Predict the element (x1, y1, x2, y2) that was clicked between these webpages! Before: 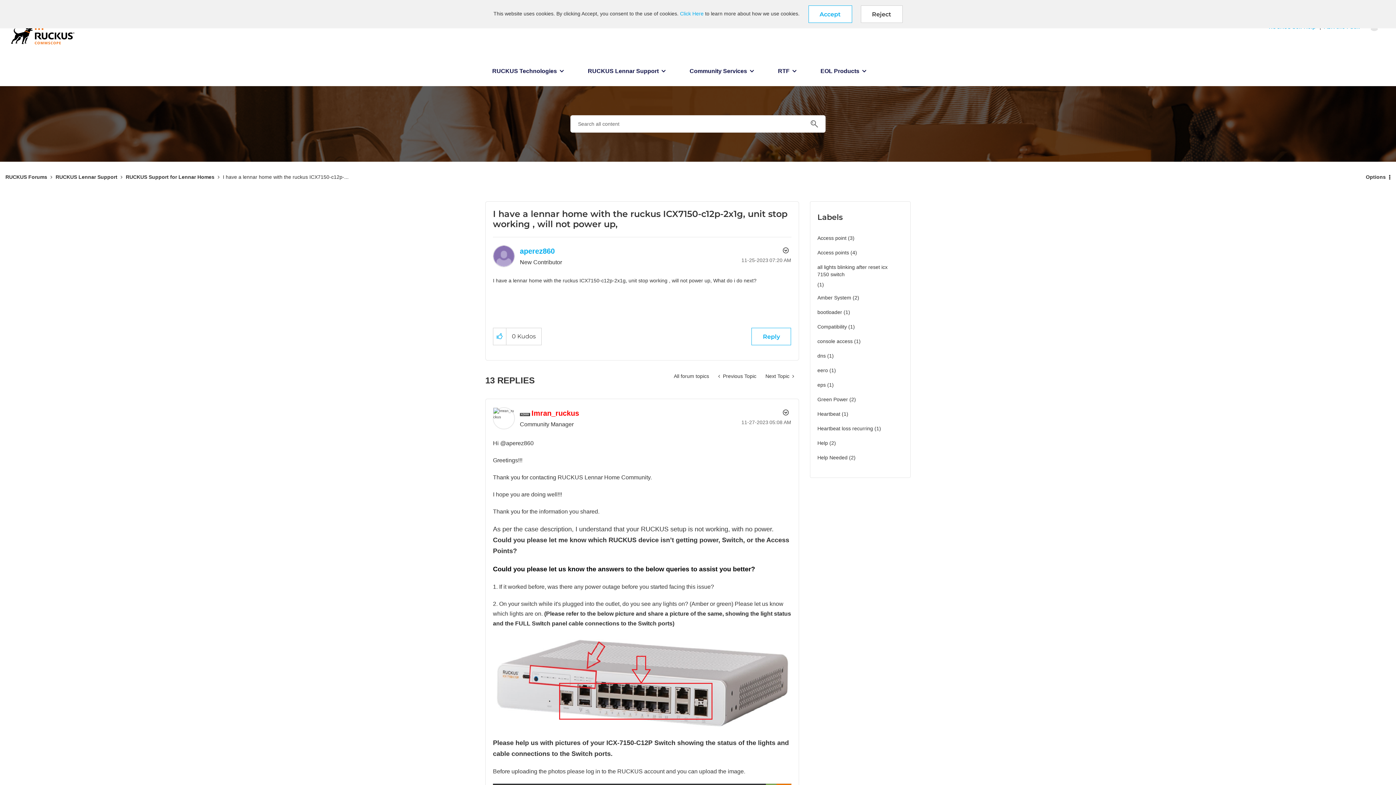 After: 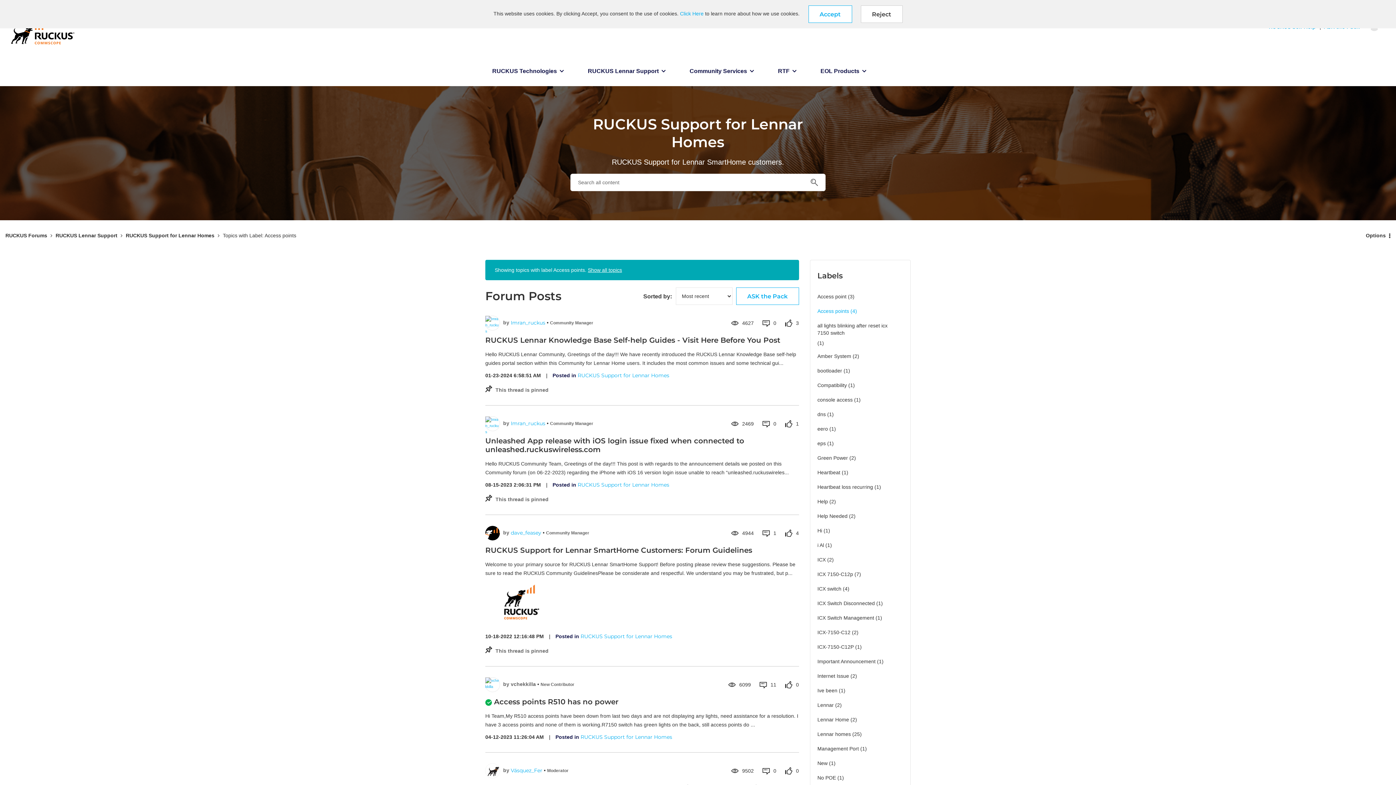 Action: bbox: (817, 247, 849, 258) label: Filter Topics with Label: Access points